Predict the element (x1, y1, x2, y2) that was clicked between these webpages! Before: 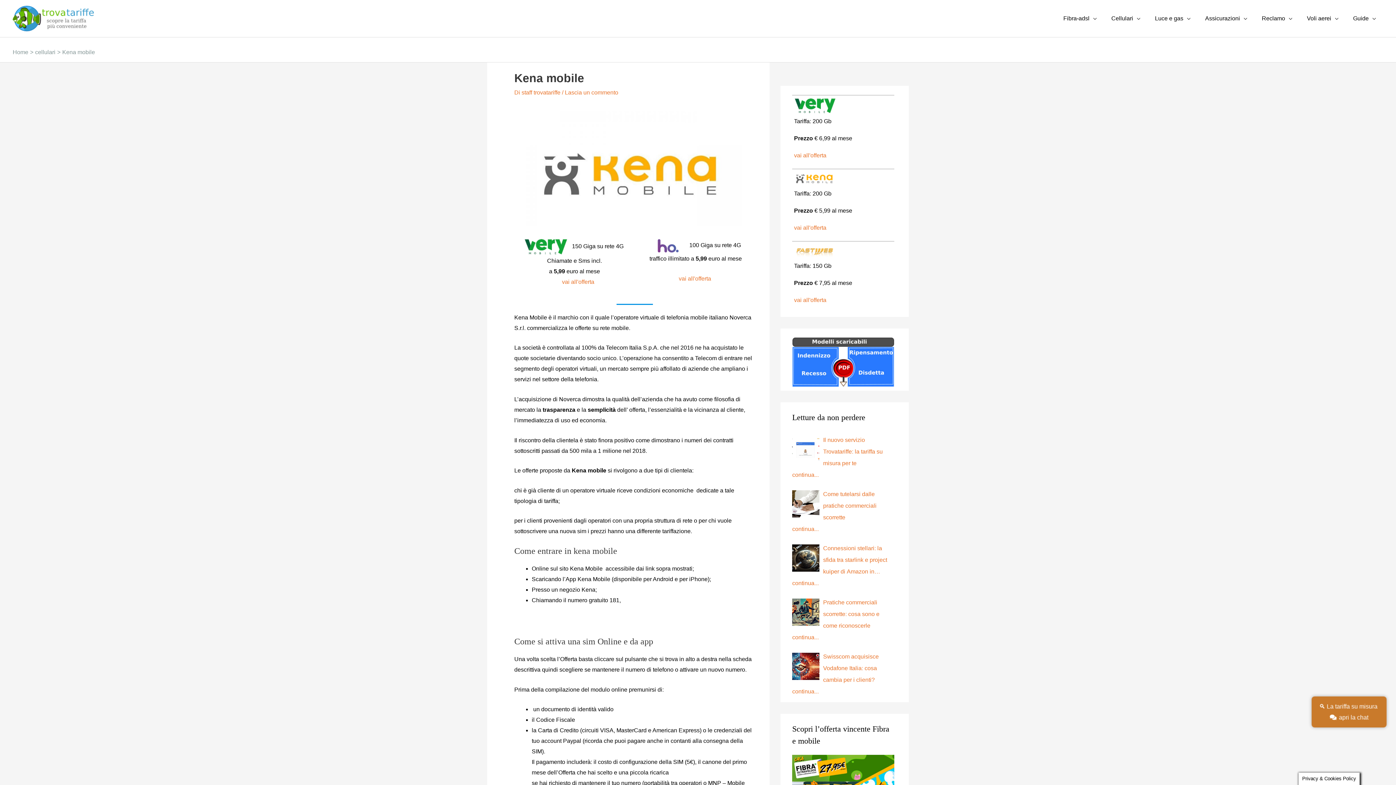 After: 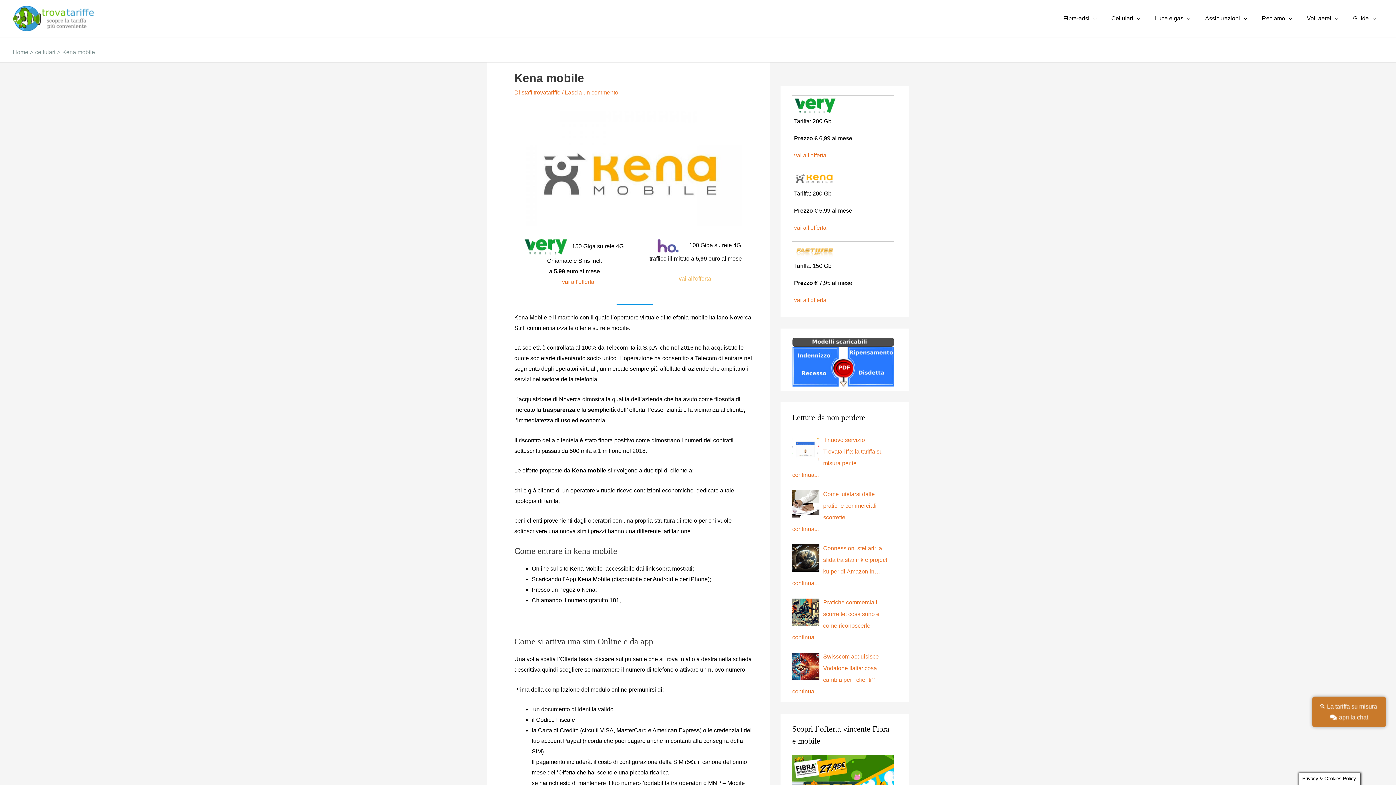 Action: bbox: (678, 275, 711, 281) label: vai all'offerta